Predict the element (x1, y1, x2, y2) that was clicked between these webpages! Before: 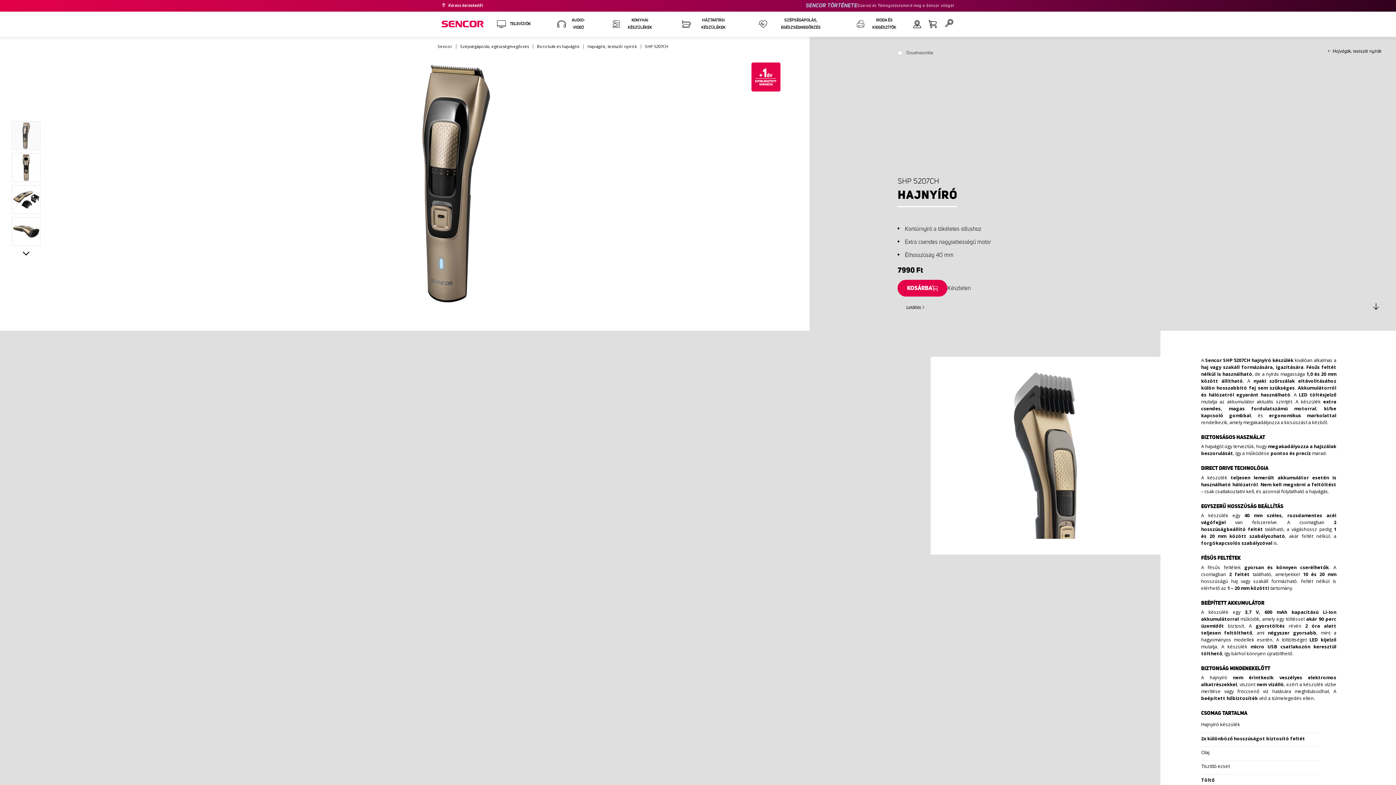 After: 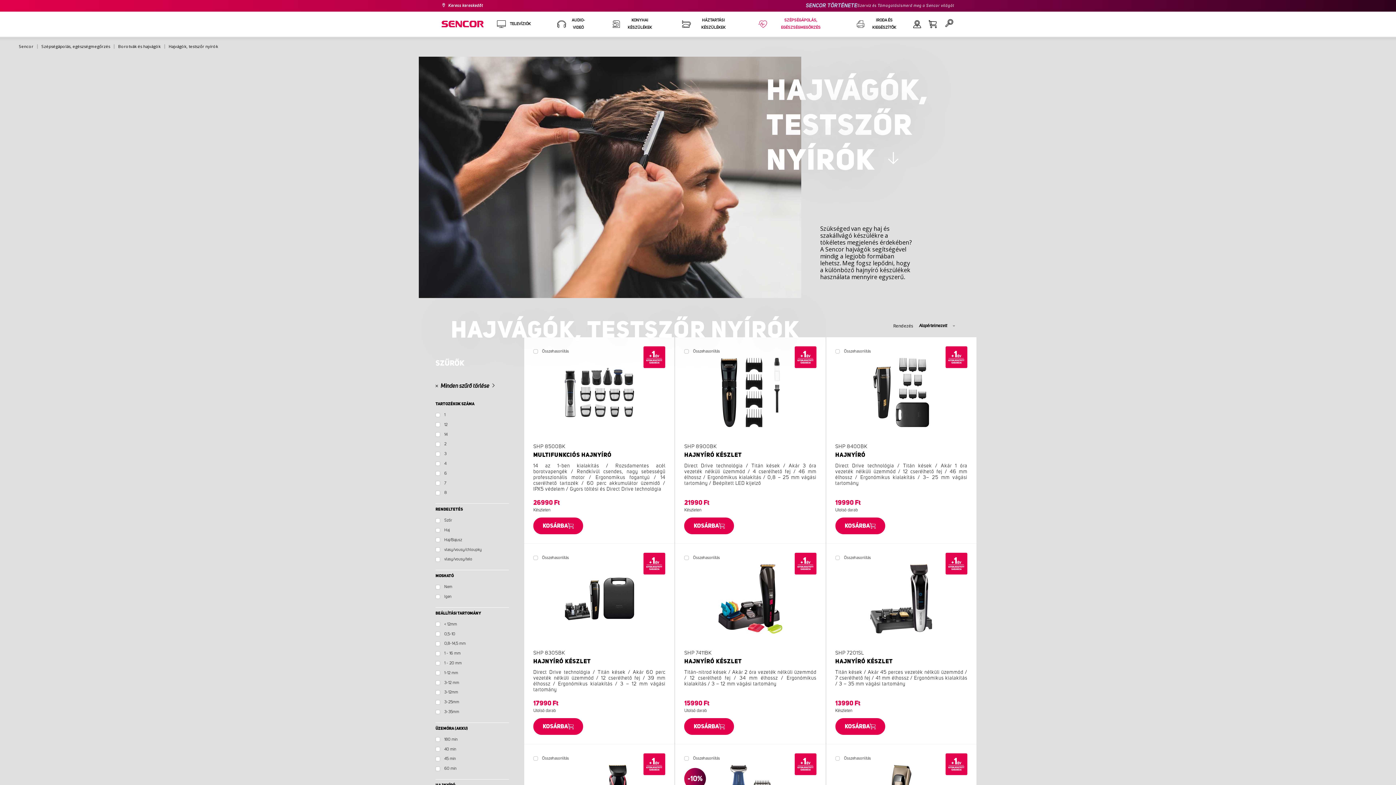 Action: label: Hajvágók, testszőr nyírók bbox: (587, 43, 637, 49)